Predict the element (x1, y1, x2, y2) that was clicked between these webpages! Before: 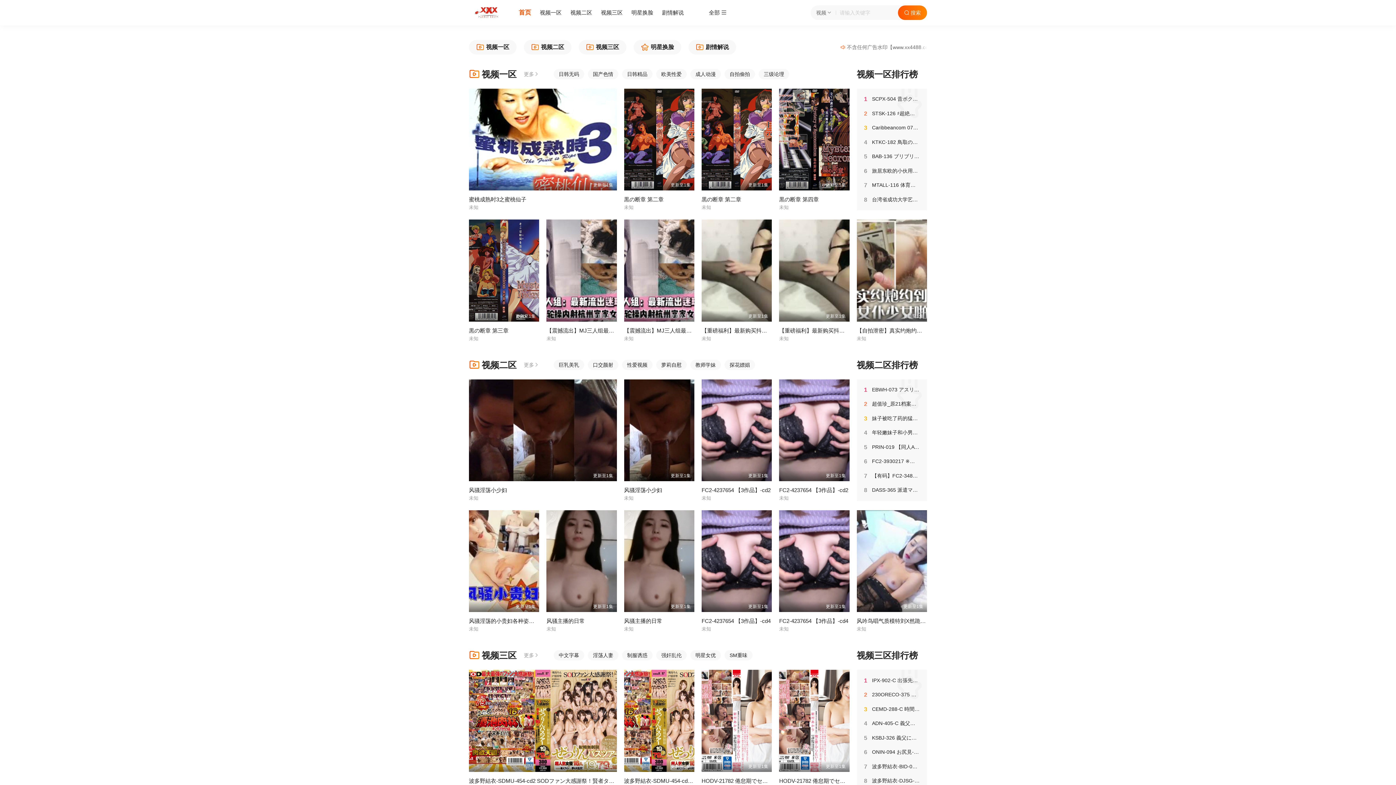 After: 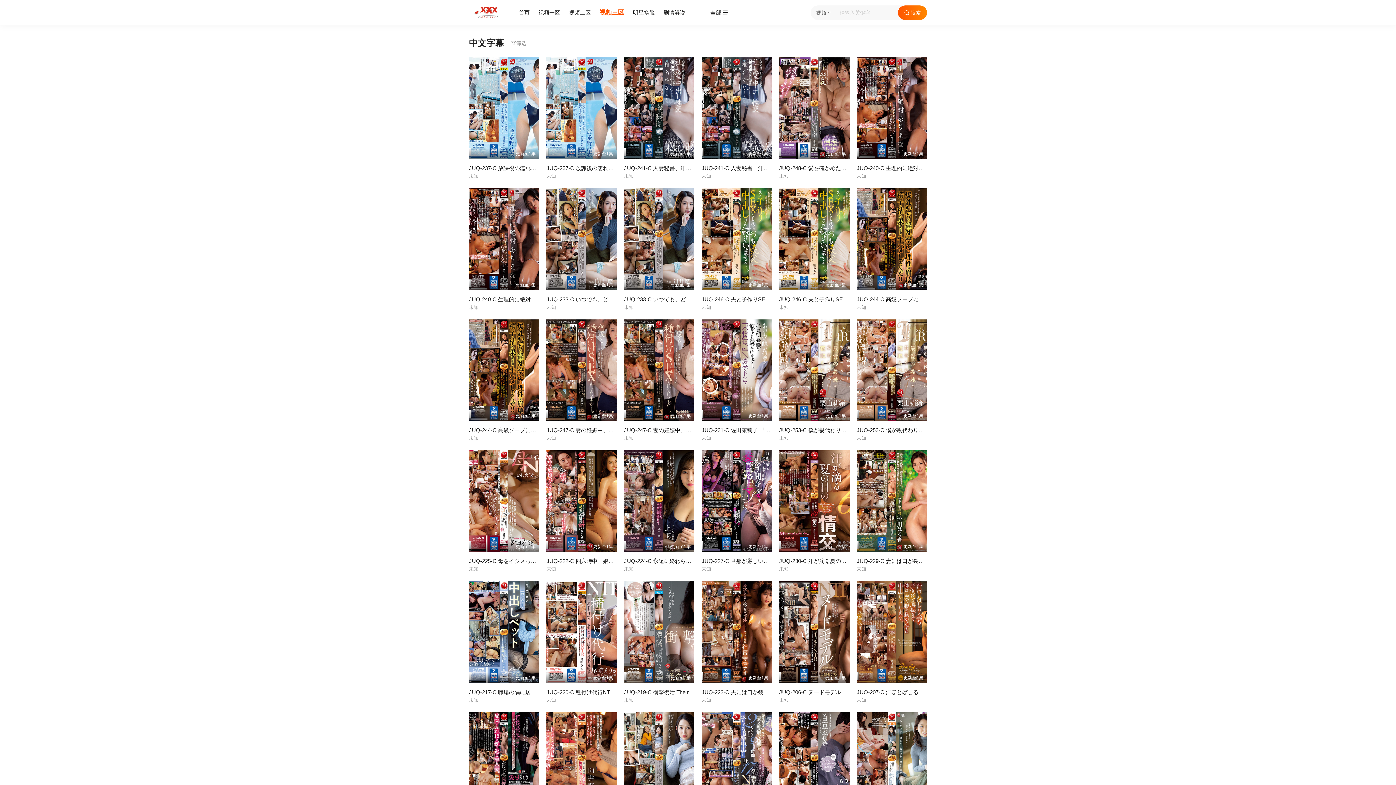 Action: label: 中文字幕 bbox: (553, 650, 584, 660)